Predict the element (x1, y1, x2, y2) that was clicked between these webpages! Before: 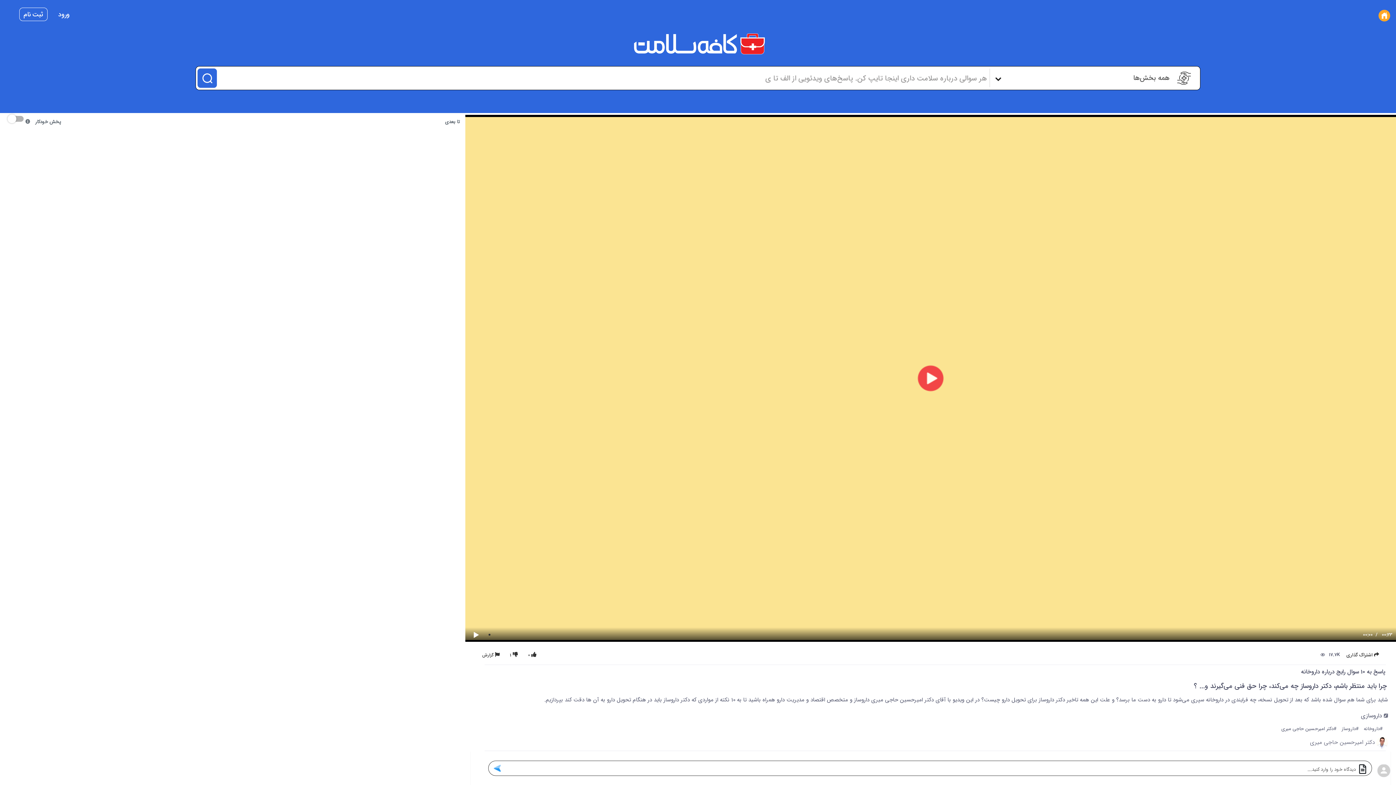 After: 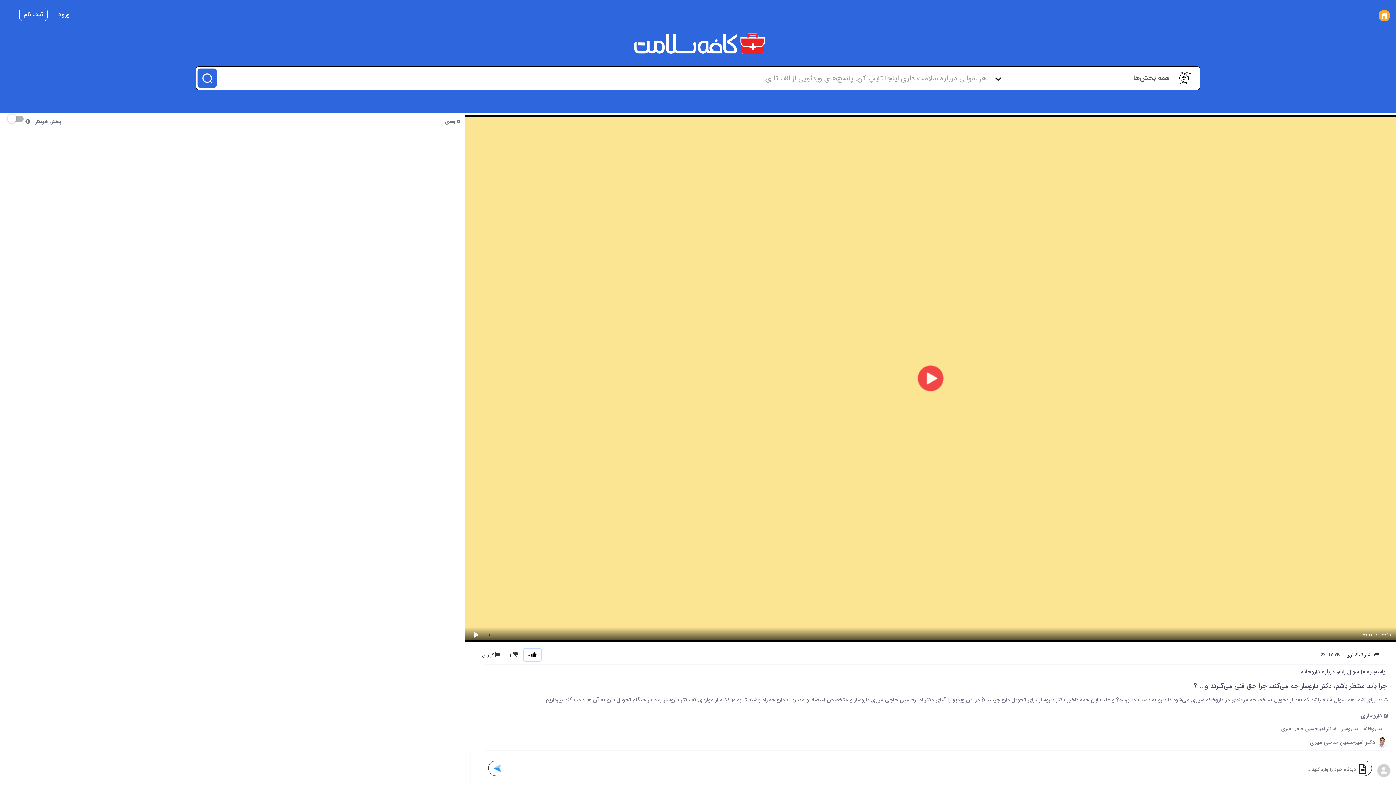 Action: label:  0 bbox: (523, 649, 540, 661)